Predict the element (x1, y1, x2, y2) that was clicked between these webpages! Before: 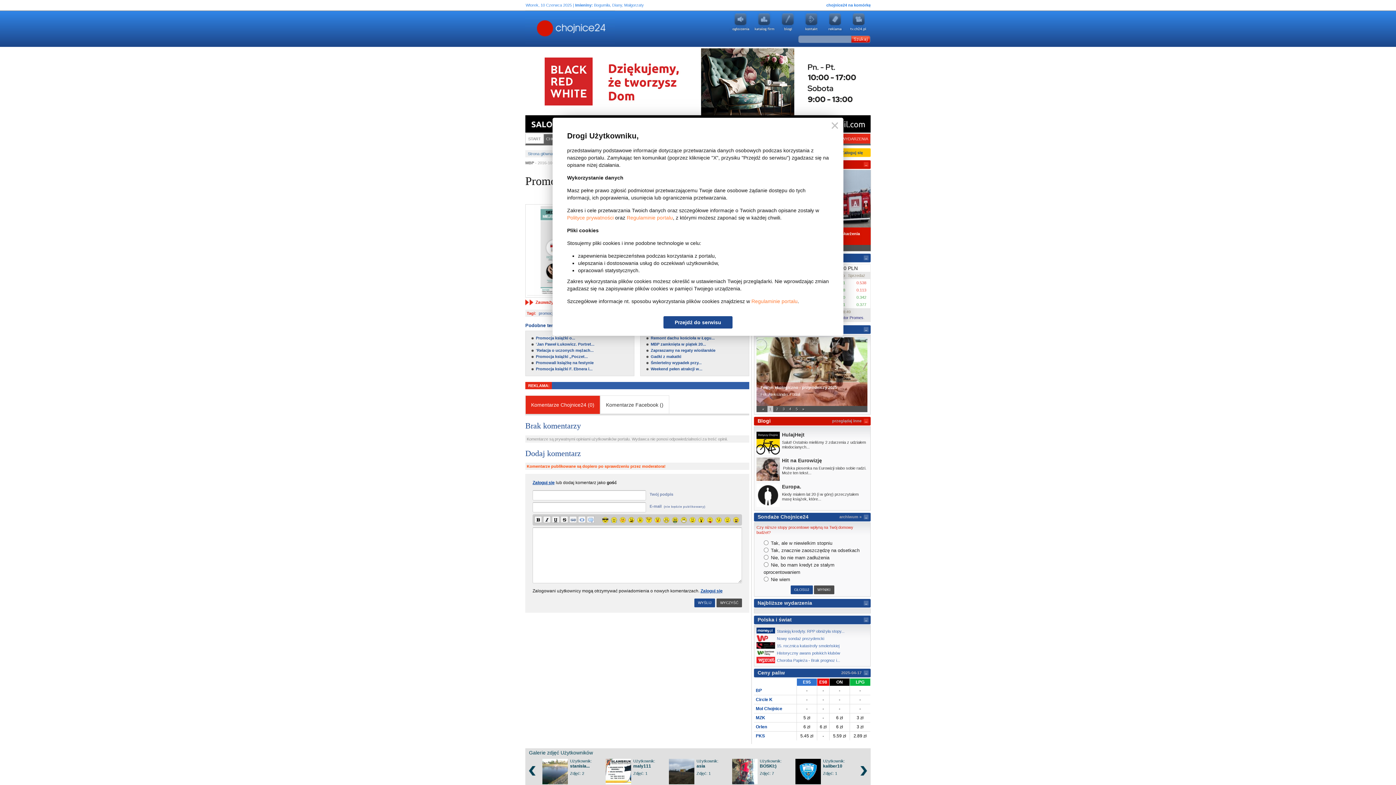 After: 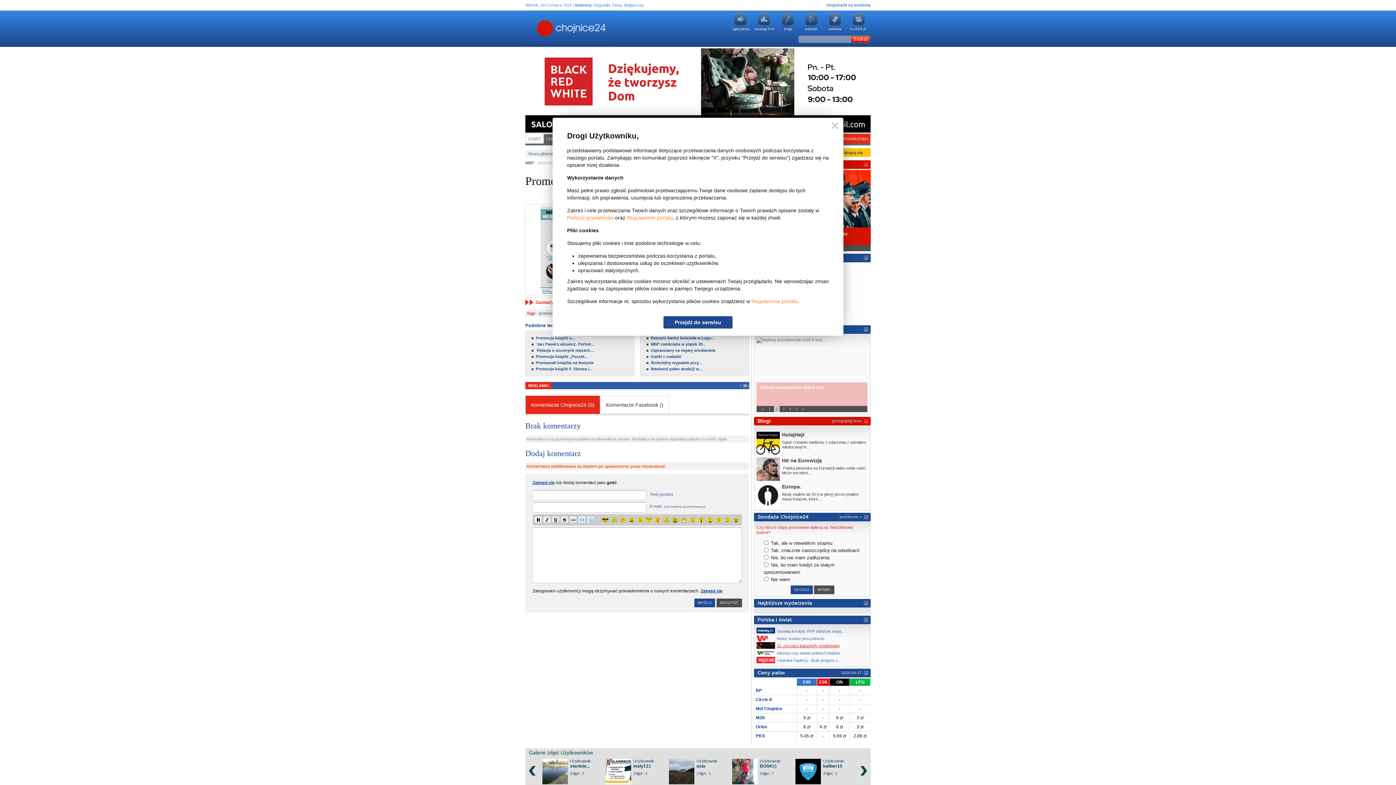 Action: bbox: (760, 642, 839, 649) label: 15. rocznica katastrofy smoleńskiej